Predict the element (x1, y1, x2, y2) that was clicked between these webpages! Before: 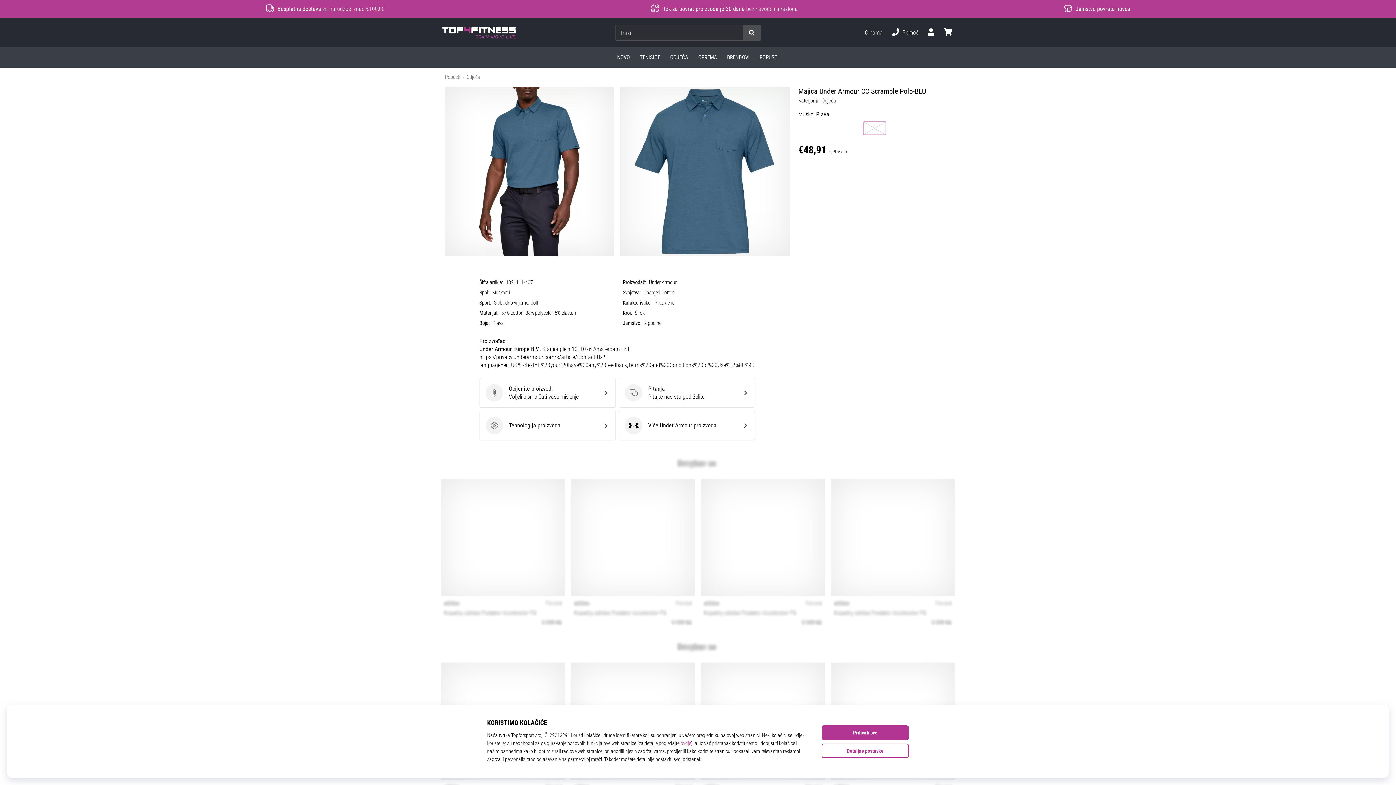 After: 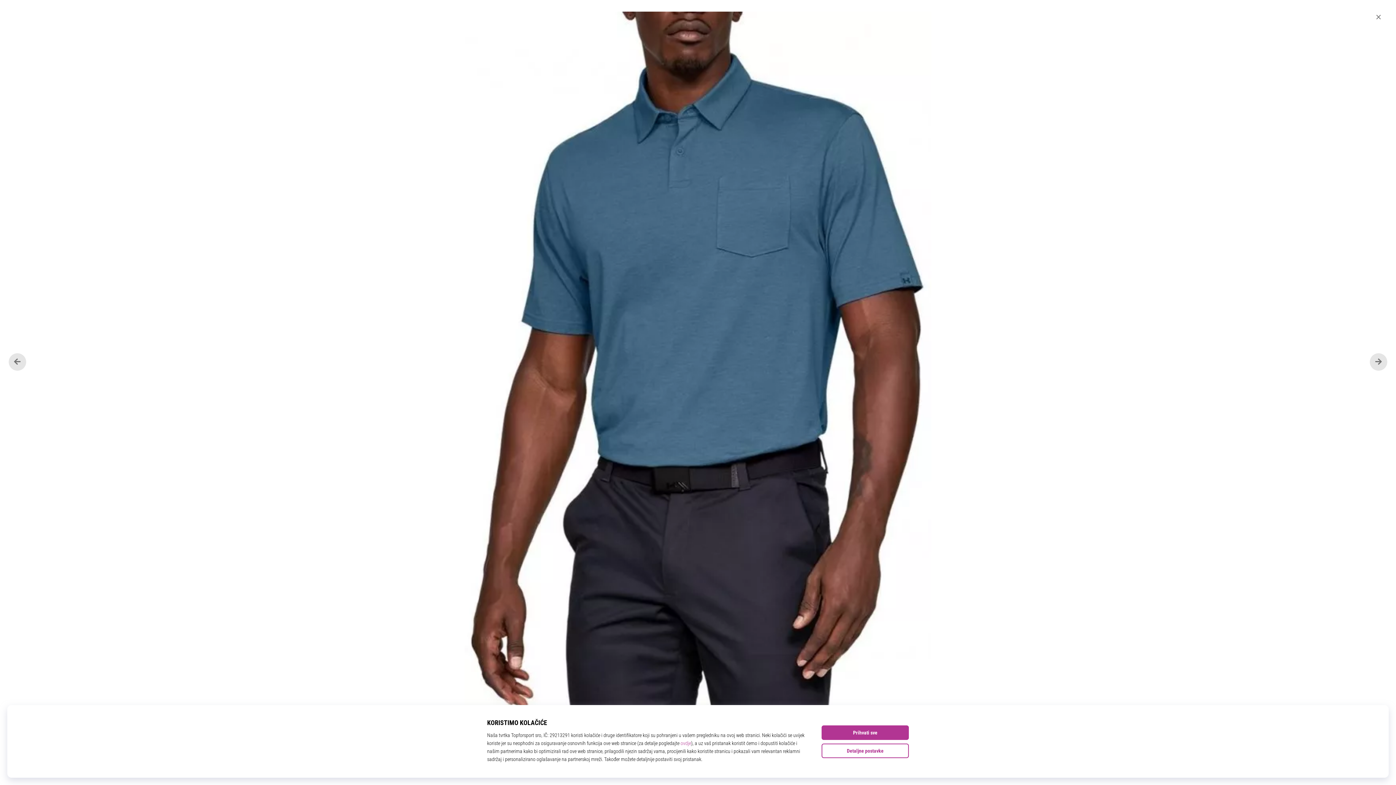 Action: bbox: (445, 86, 614, 256)